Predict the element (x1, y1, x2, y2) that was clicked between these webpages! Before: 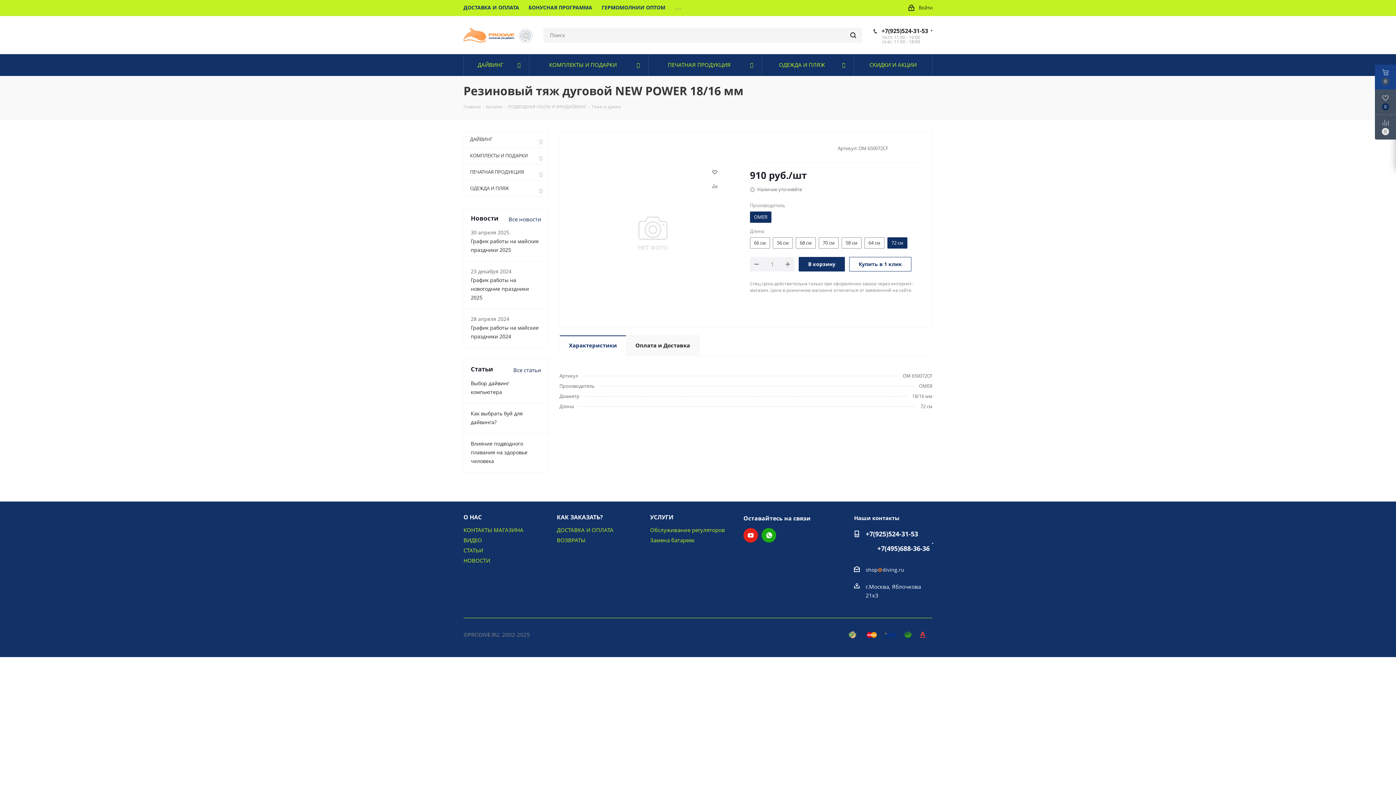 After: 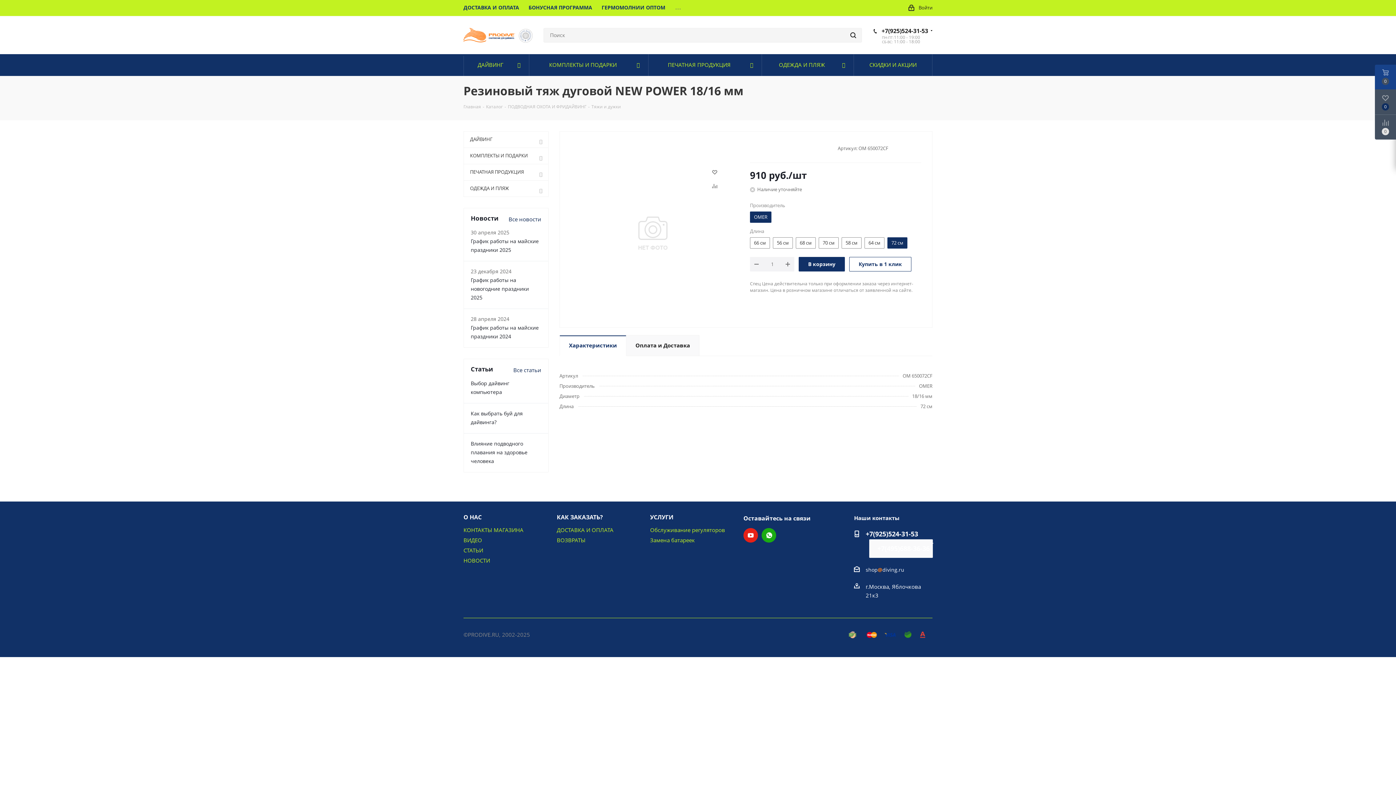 Action: label: +7(495)688-36-36 bbox: (869, 539, 933, 558)